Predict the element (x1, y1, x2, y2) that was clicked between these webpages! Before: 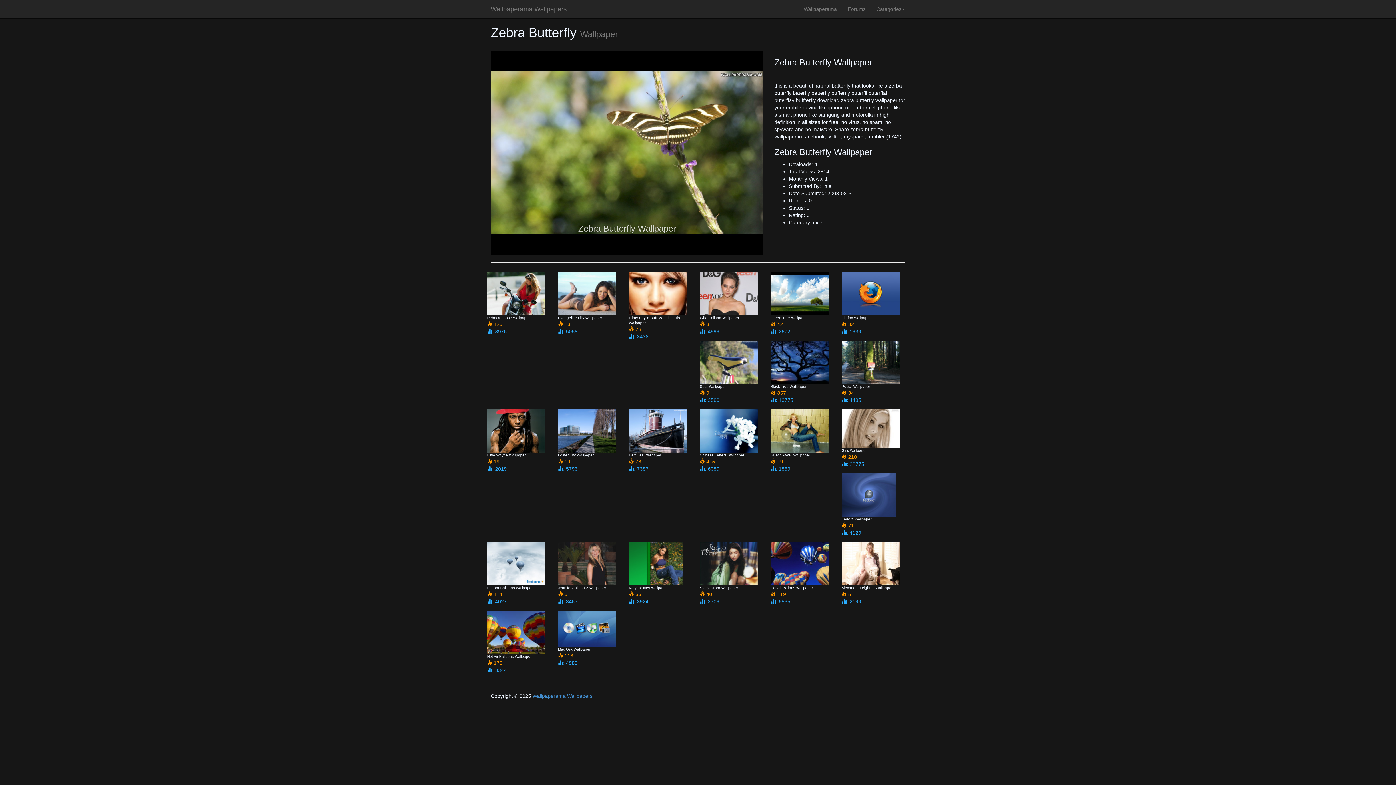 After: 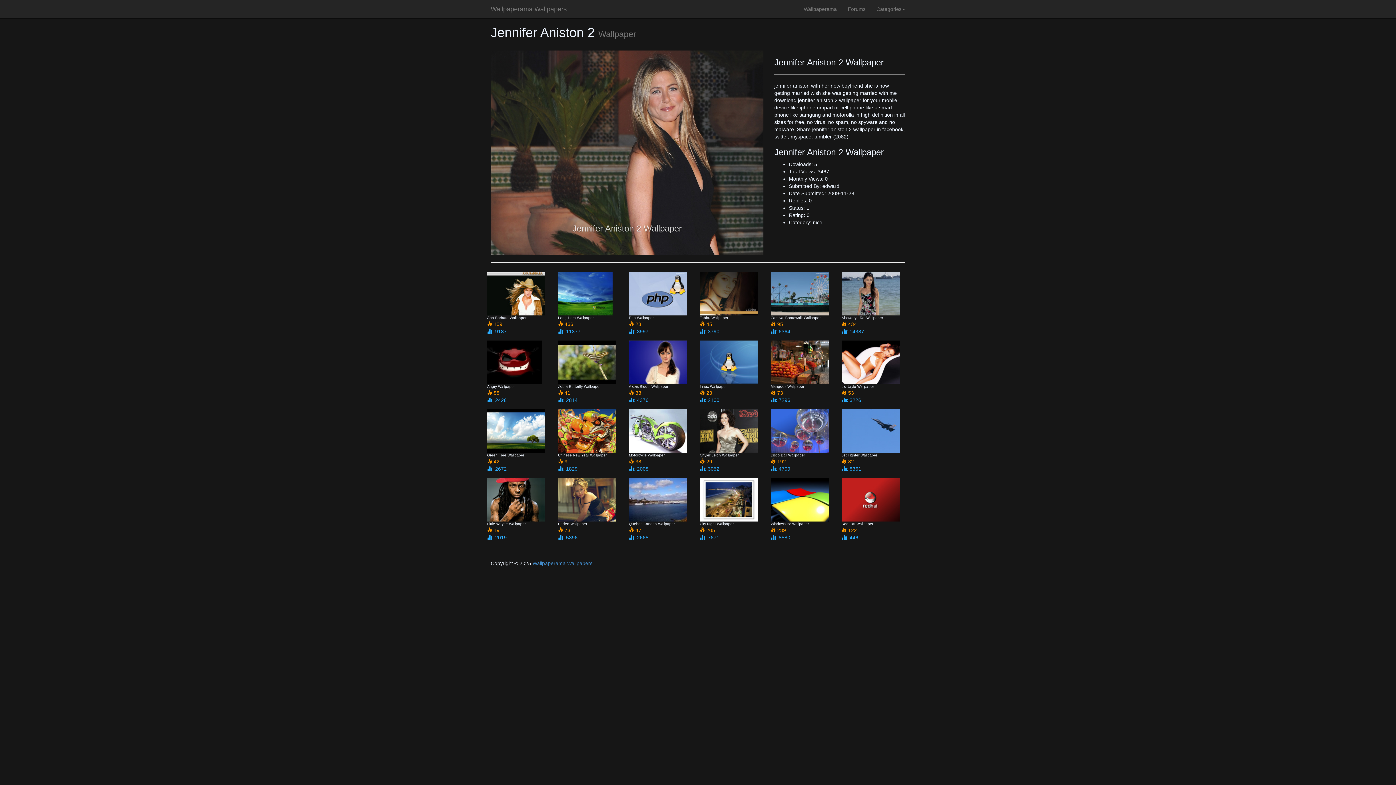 Action: bbox: (558, 542, 625, 585)